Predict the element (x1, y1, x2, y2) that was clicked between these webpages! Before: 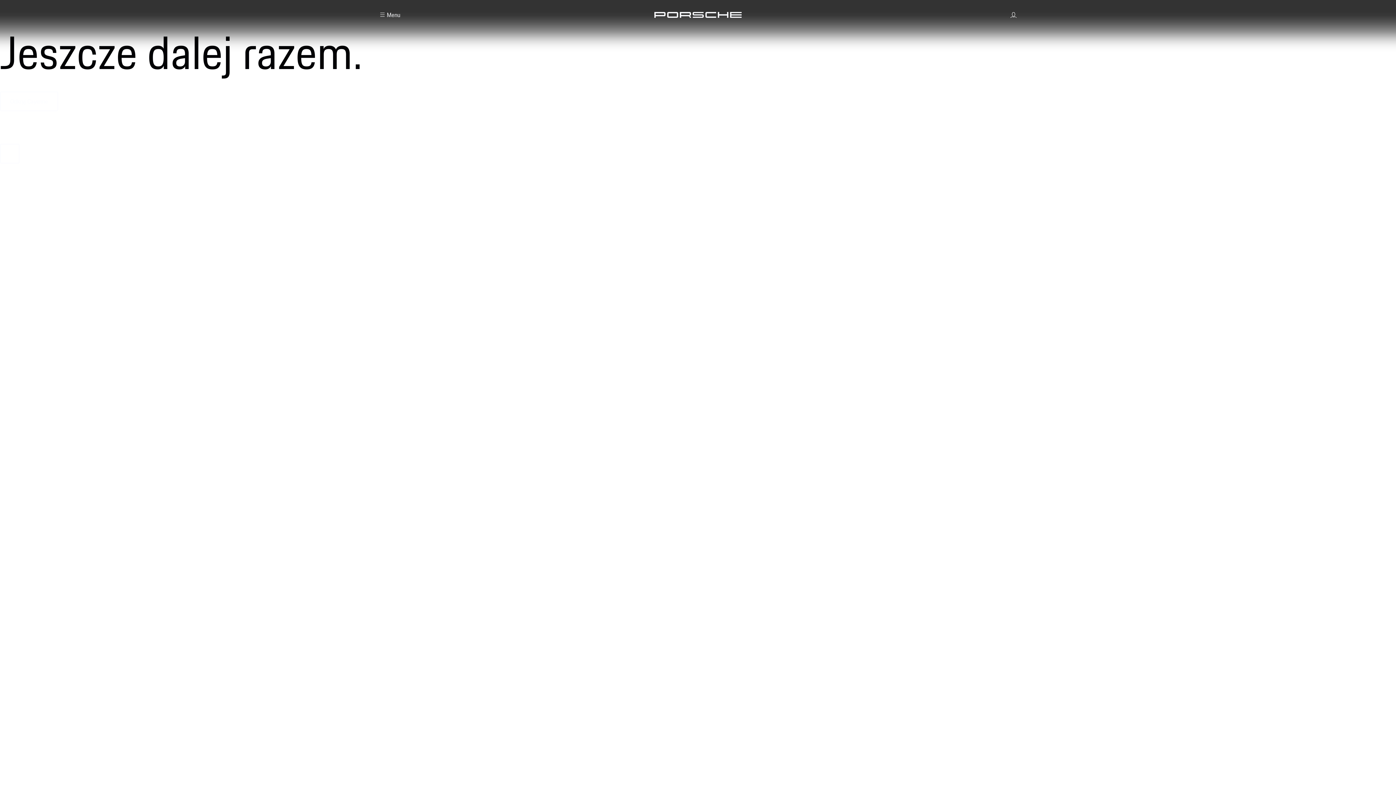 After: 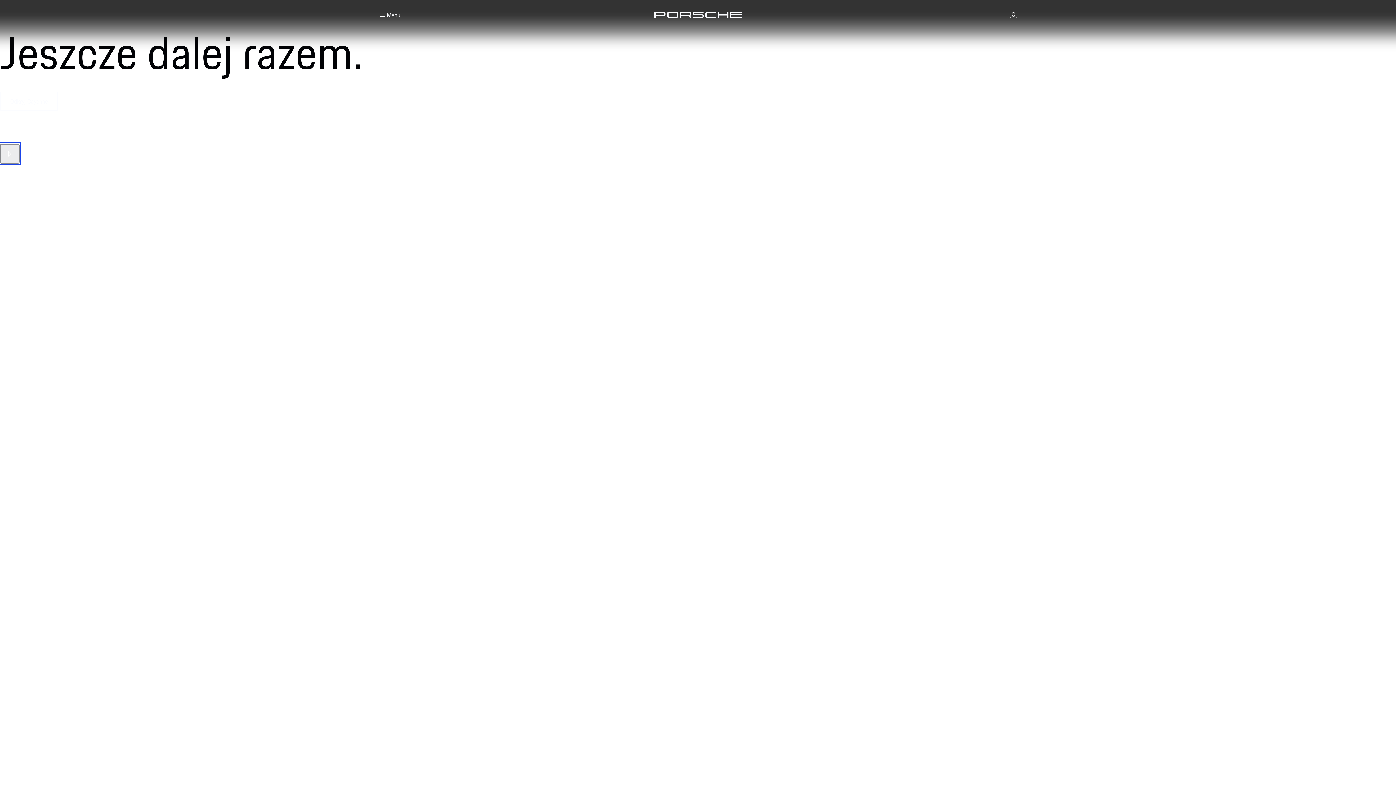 Action: bbox: (0, 144, 19, 163) label: Pause Video